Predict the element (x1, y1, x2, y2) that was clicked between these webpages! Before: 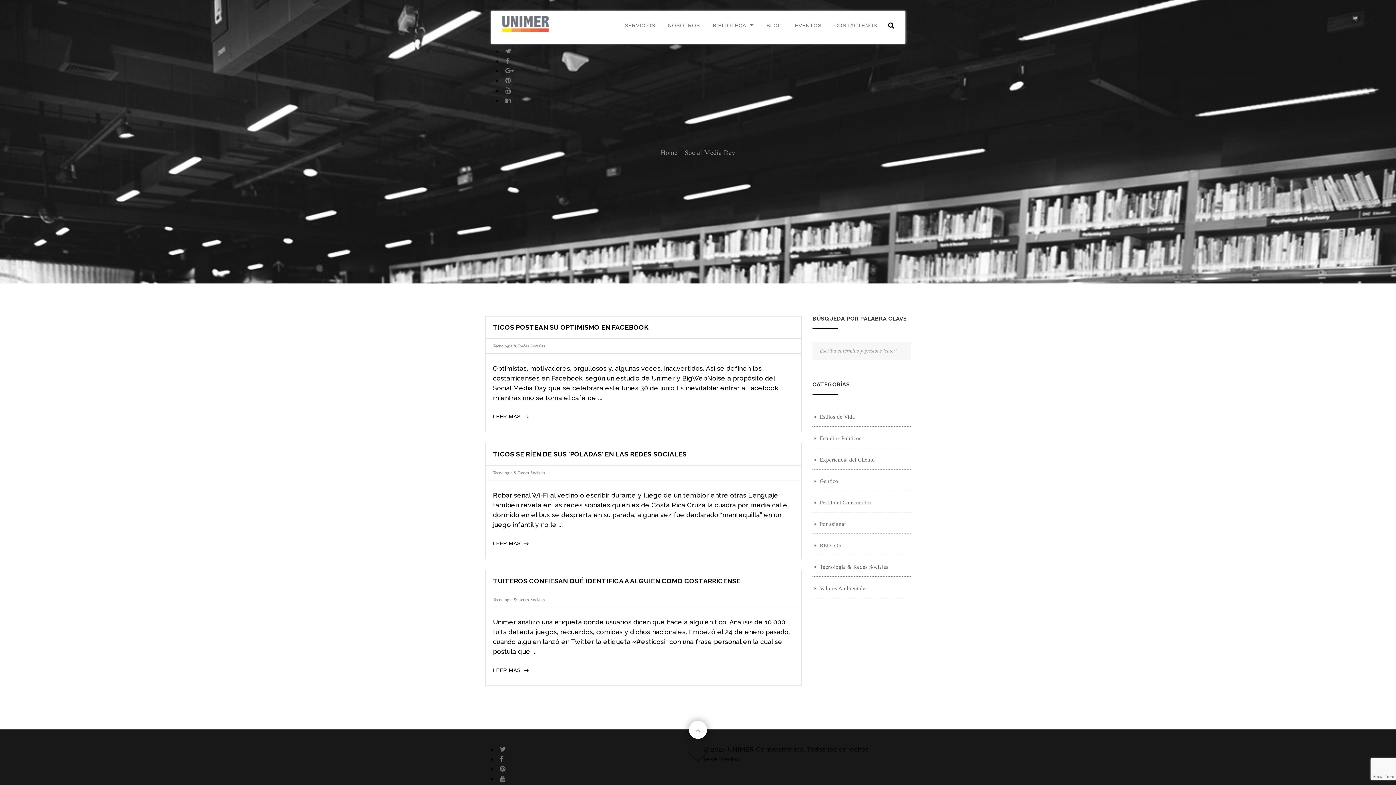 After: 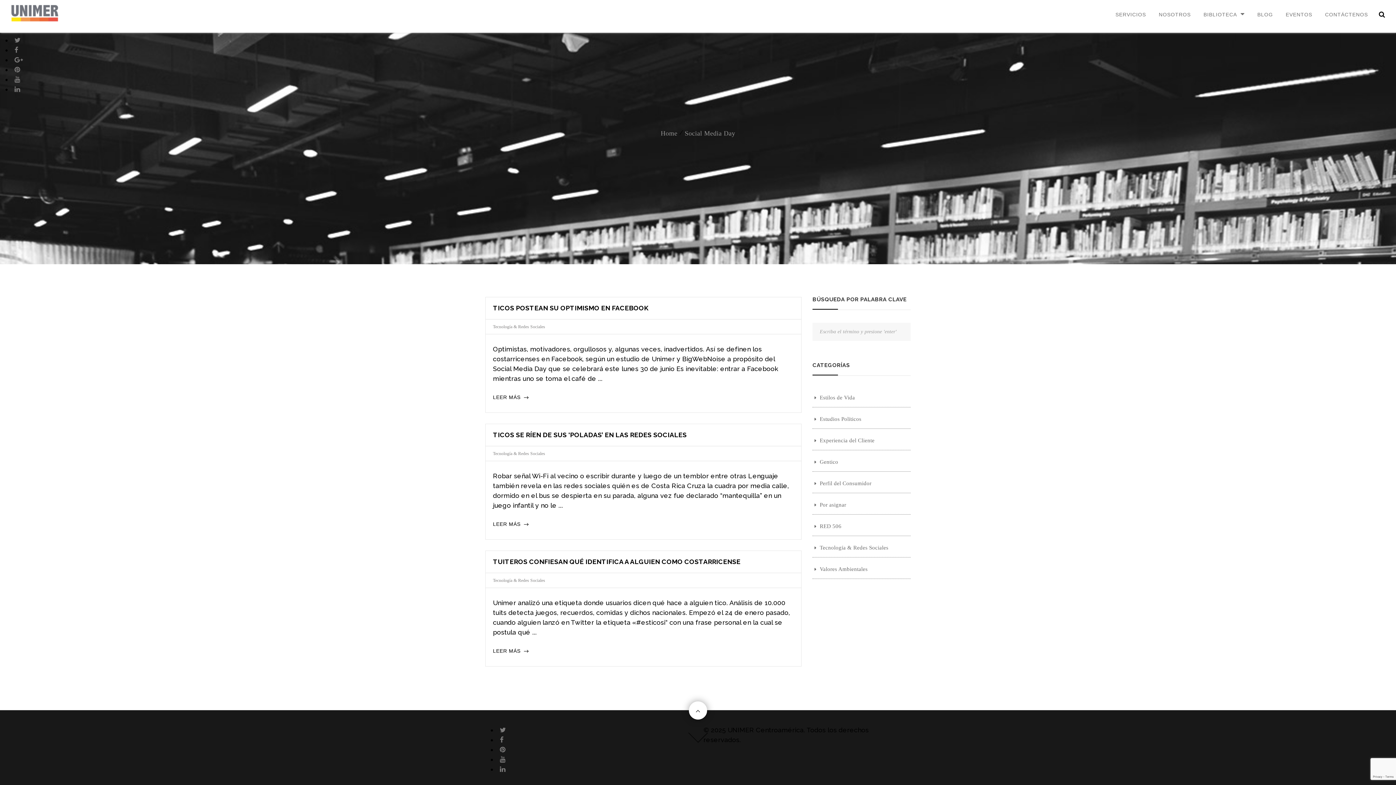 Action: bbox: (684, 760, 712, 768)